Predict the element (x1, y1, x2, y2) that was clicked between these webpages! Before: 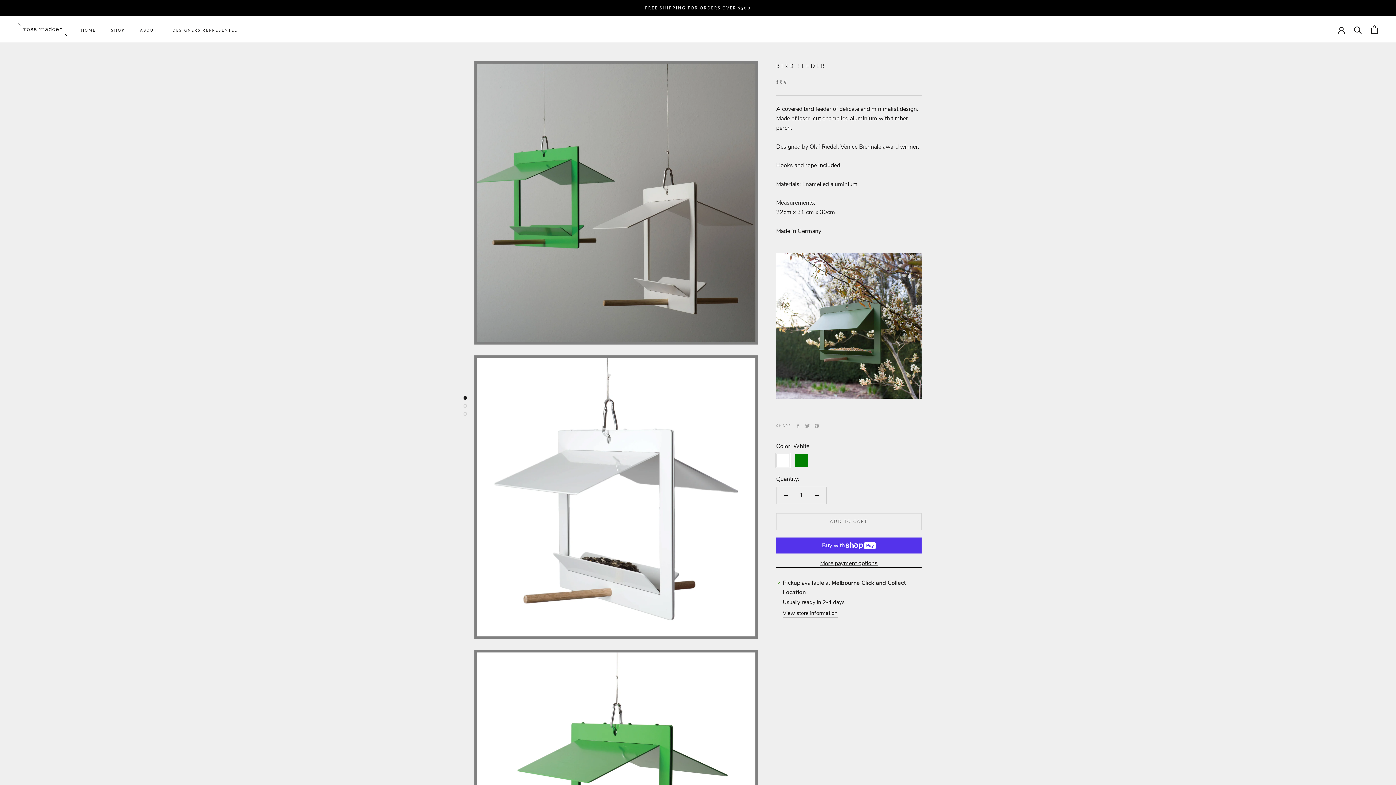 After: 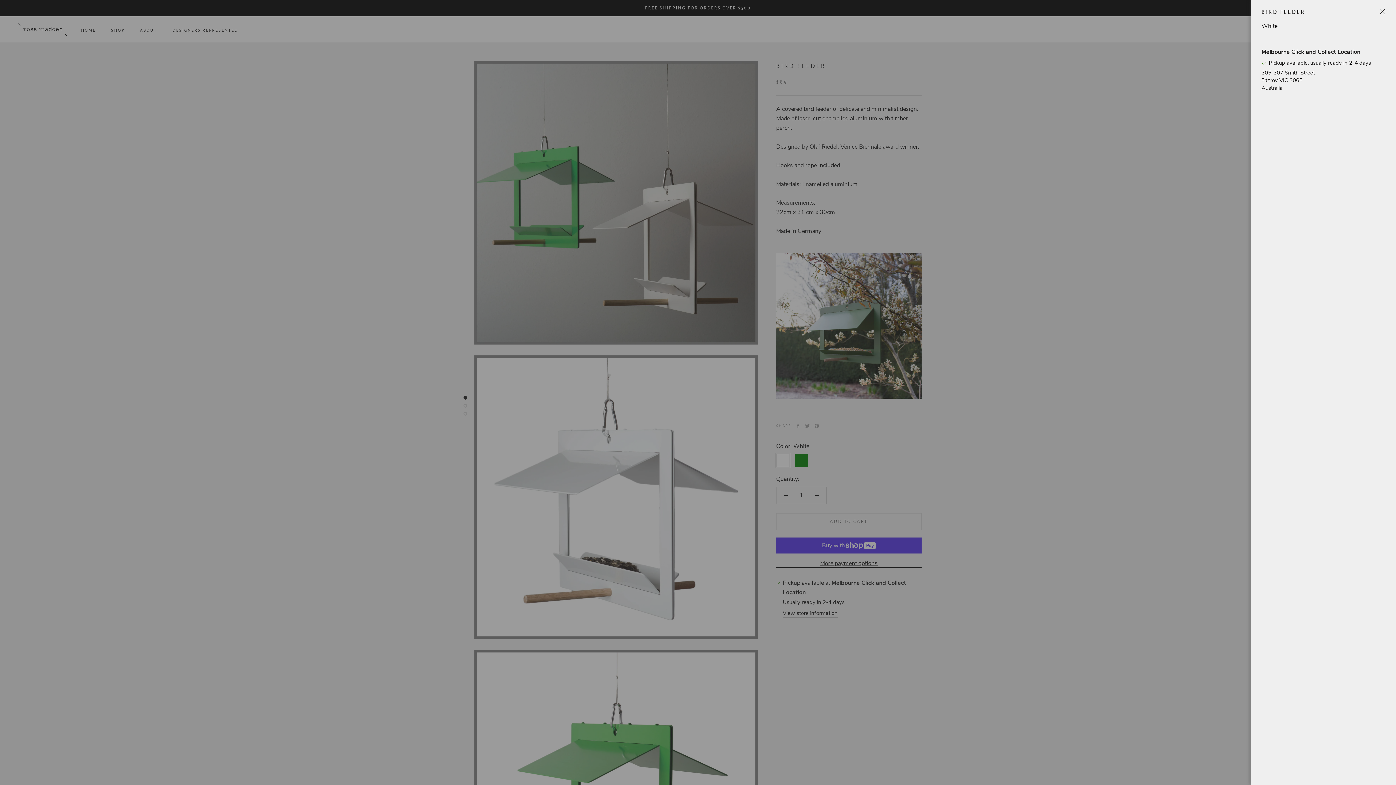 Action: bbox: (782, 609, 837, 617) label: View store information